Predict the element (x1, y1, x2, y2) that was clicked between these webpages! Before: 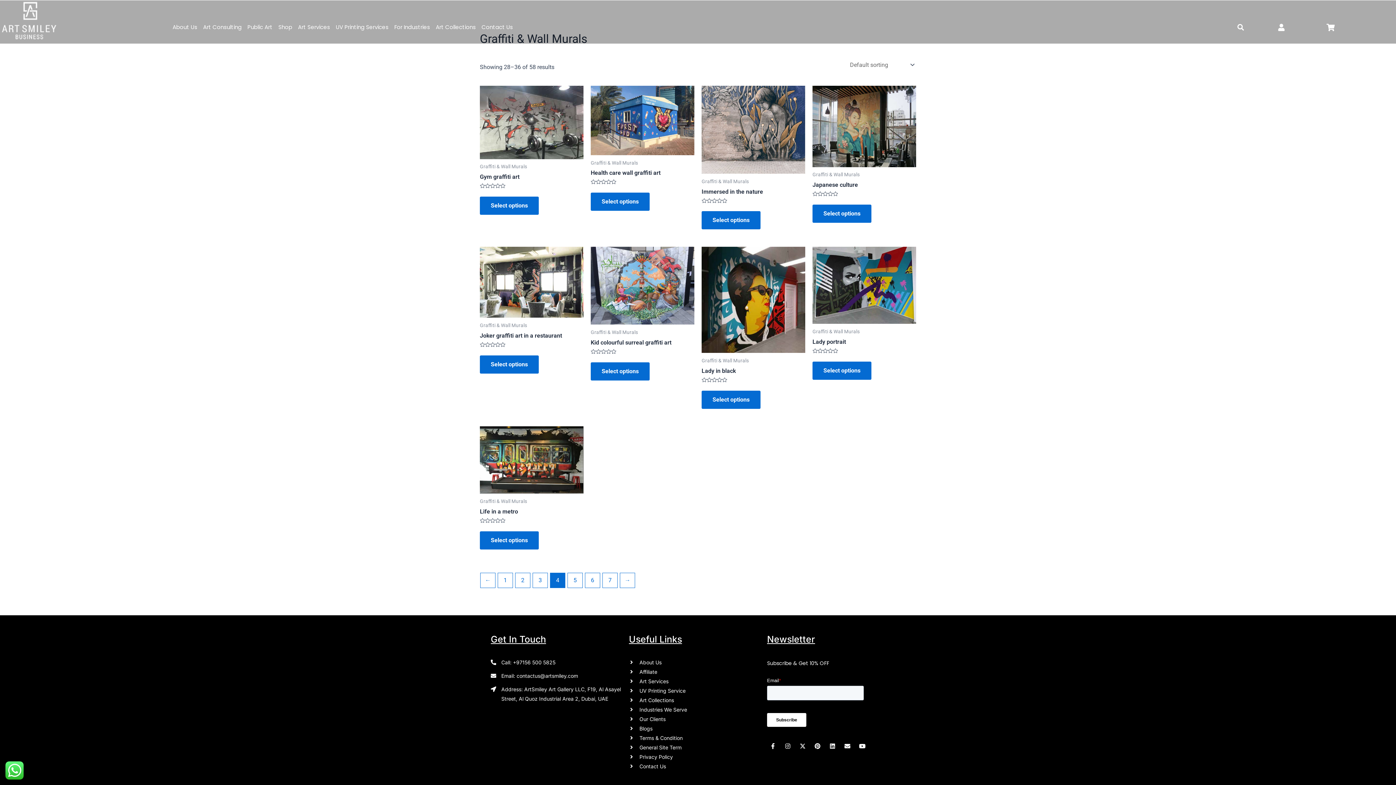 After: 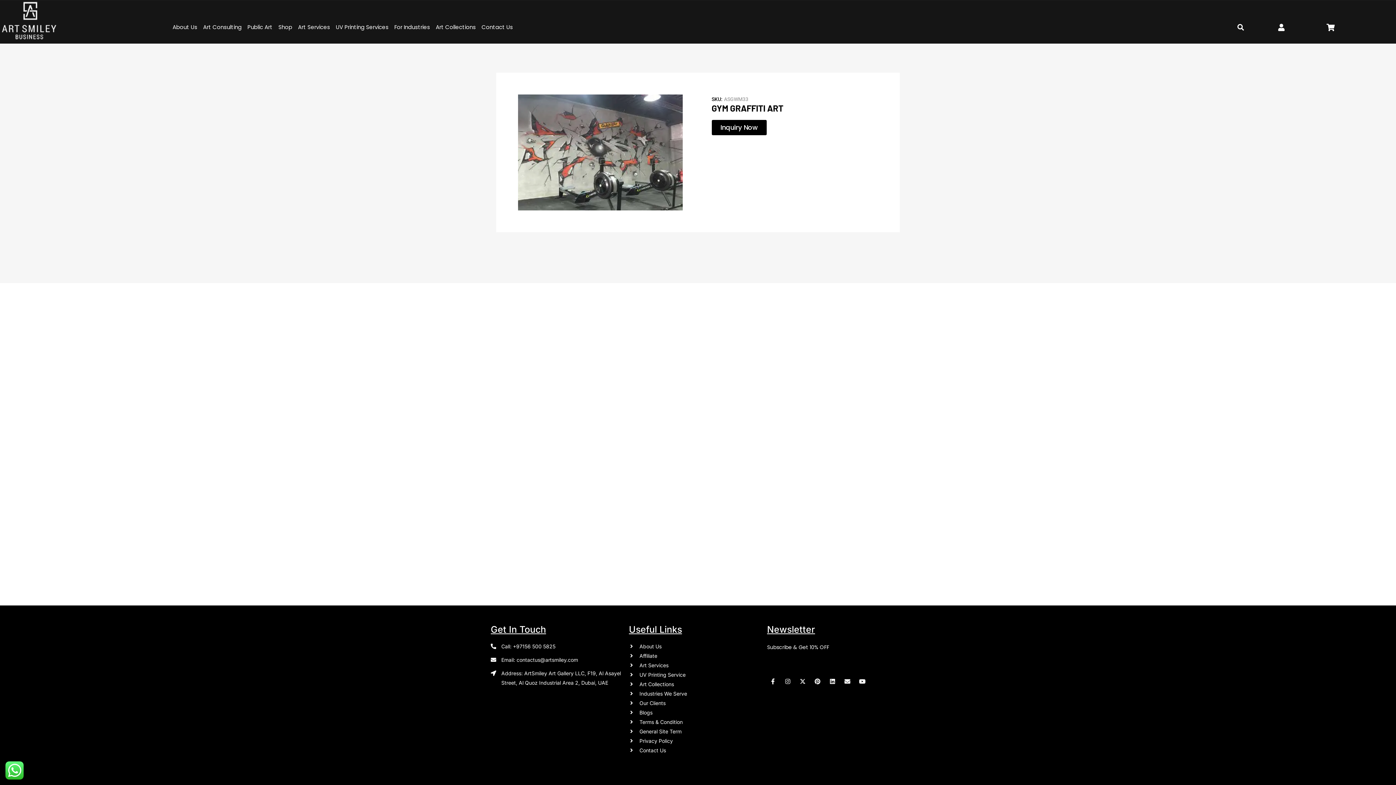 Action: bbox: (480, 85, 583, 159)